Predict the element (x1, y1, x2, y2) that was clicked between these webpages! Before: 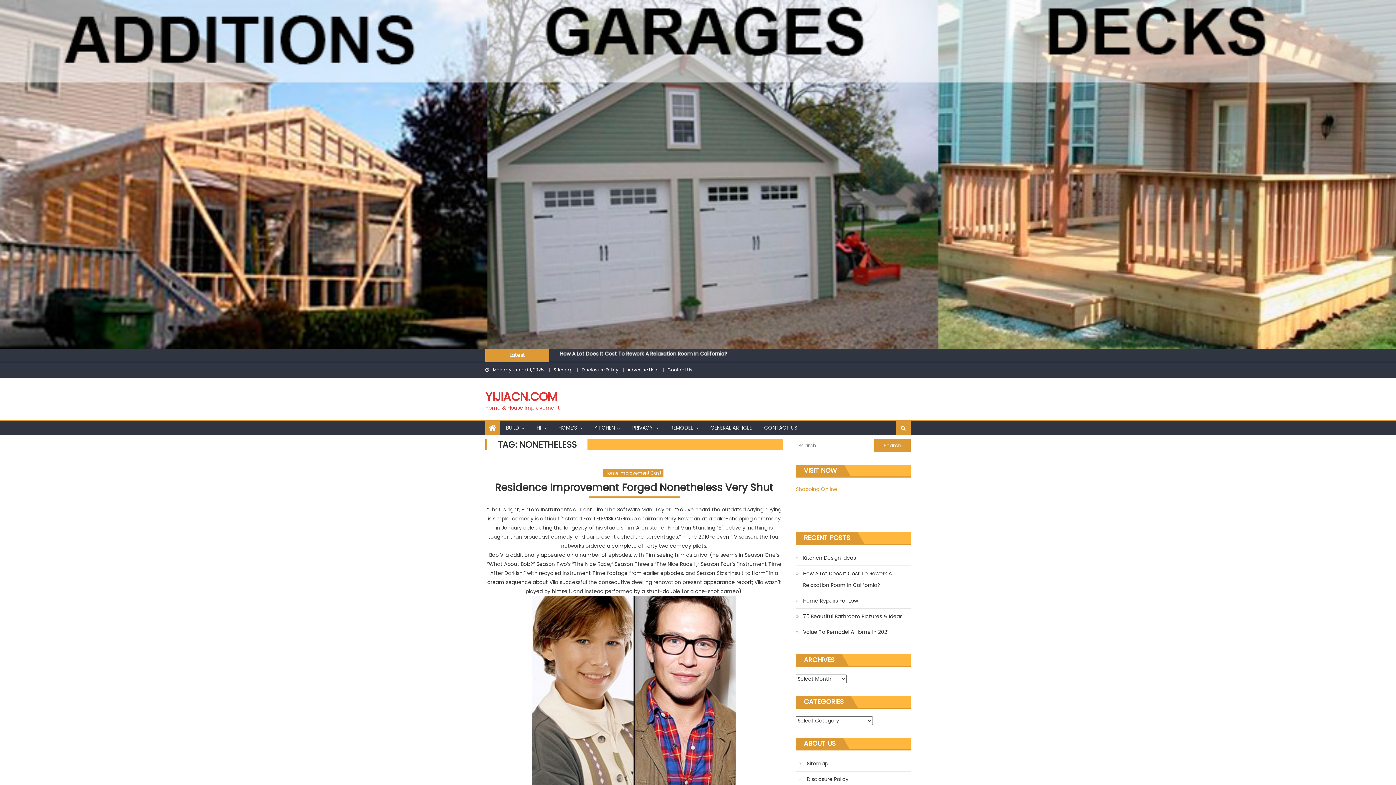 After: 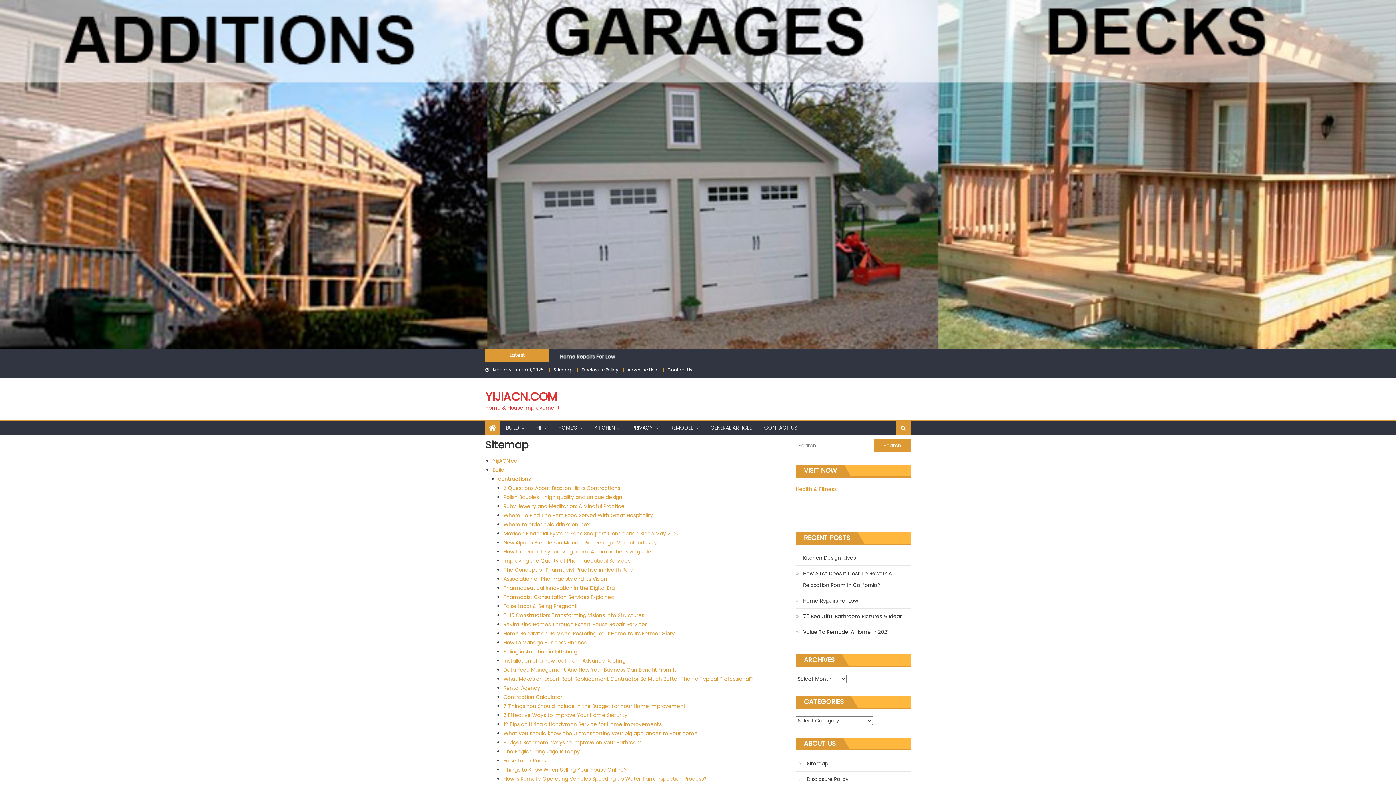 Action: bbox: (799, 758, 828, 769) label: Sitemap